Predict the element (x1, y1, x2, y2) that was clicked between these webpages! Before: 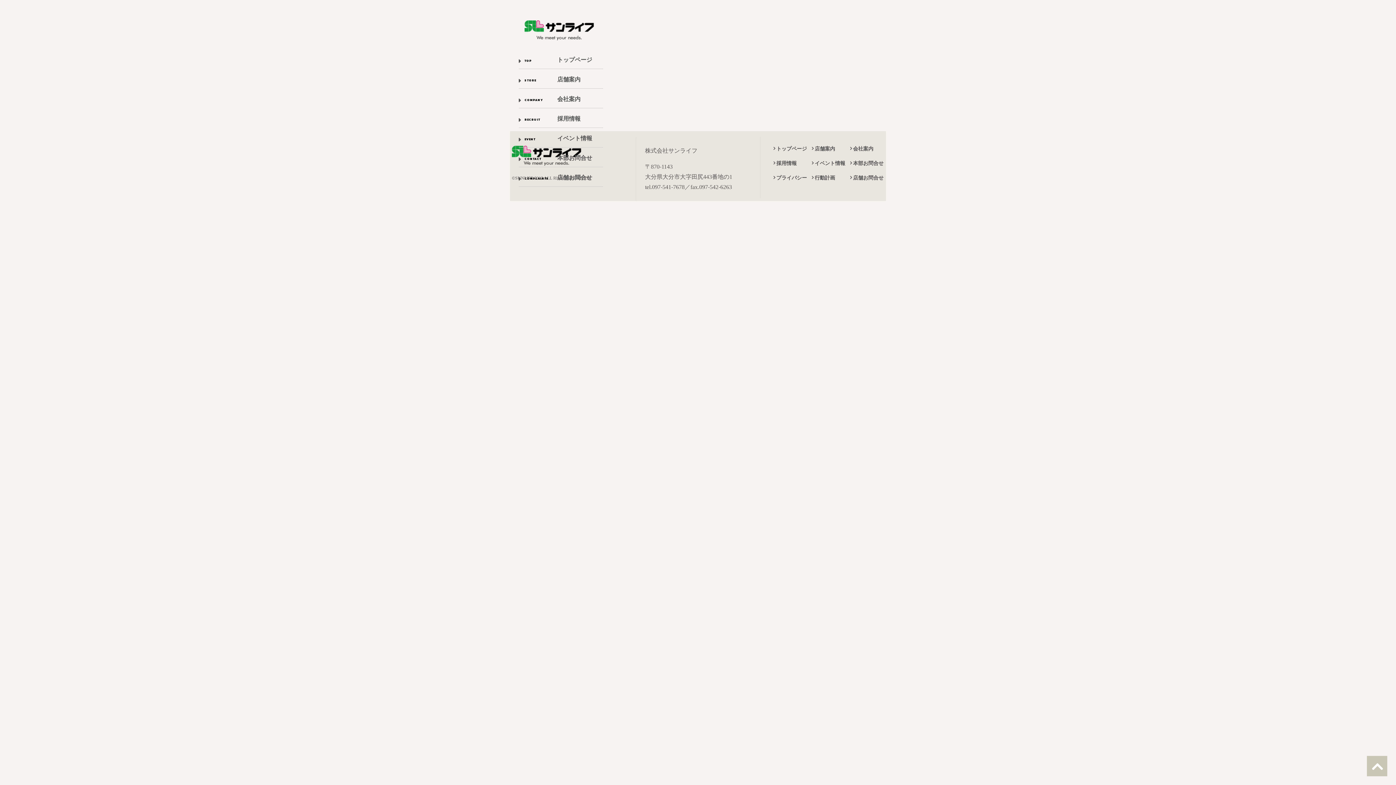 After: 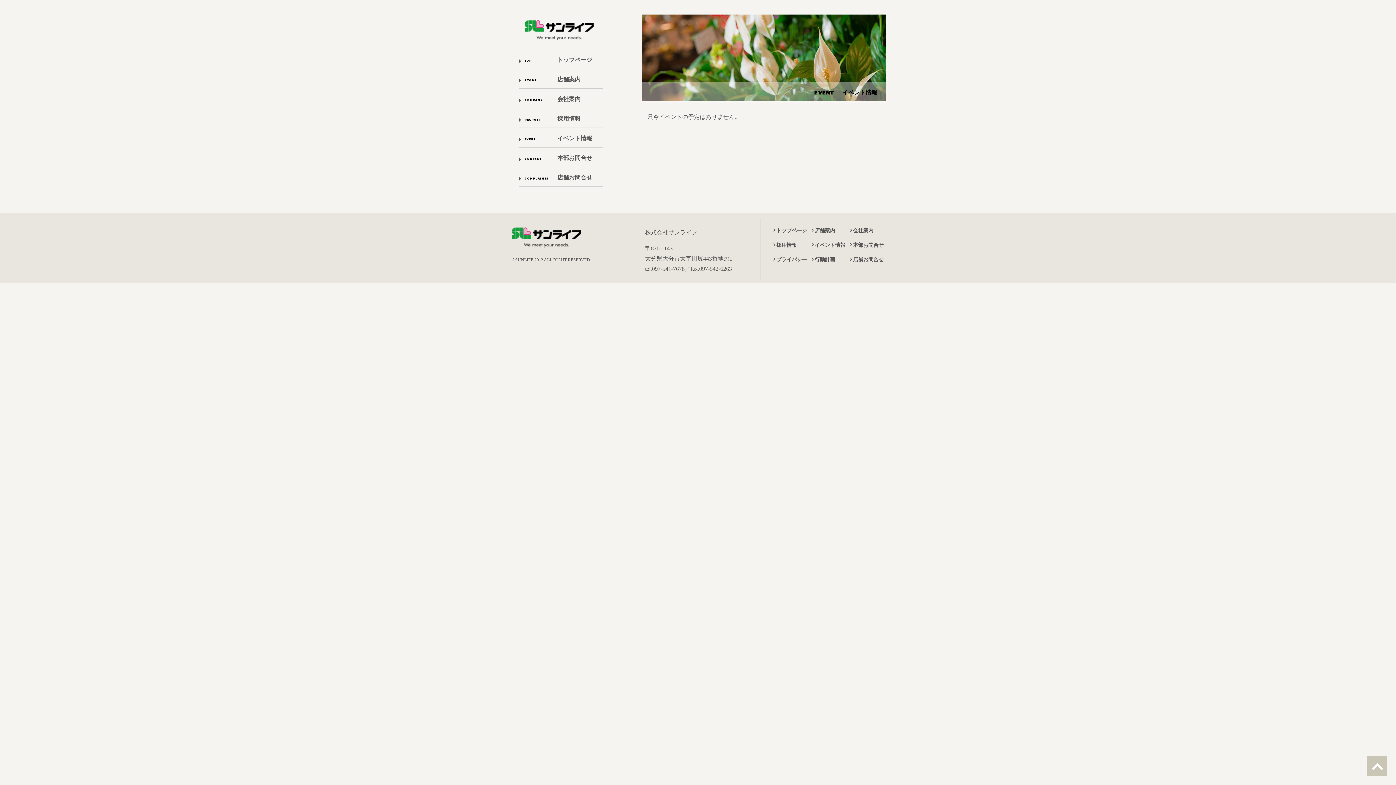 Action: label: EVENTイベント情報 bbox: (518, 128, 603, 147)